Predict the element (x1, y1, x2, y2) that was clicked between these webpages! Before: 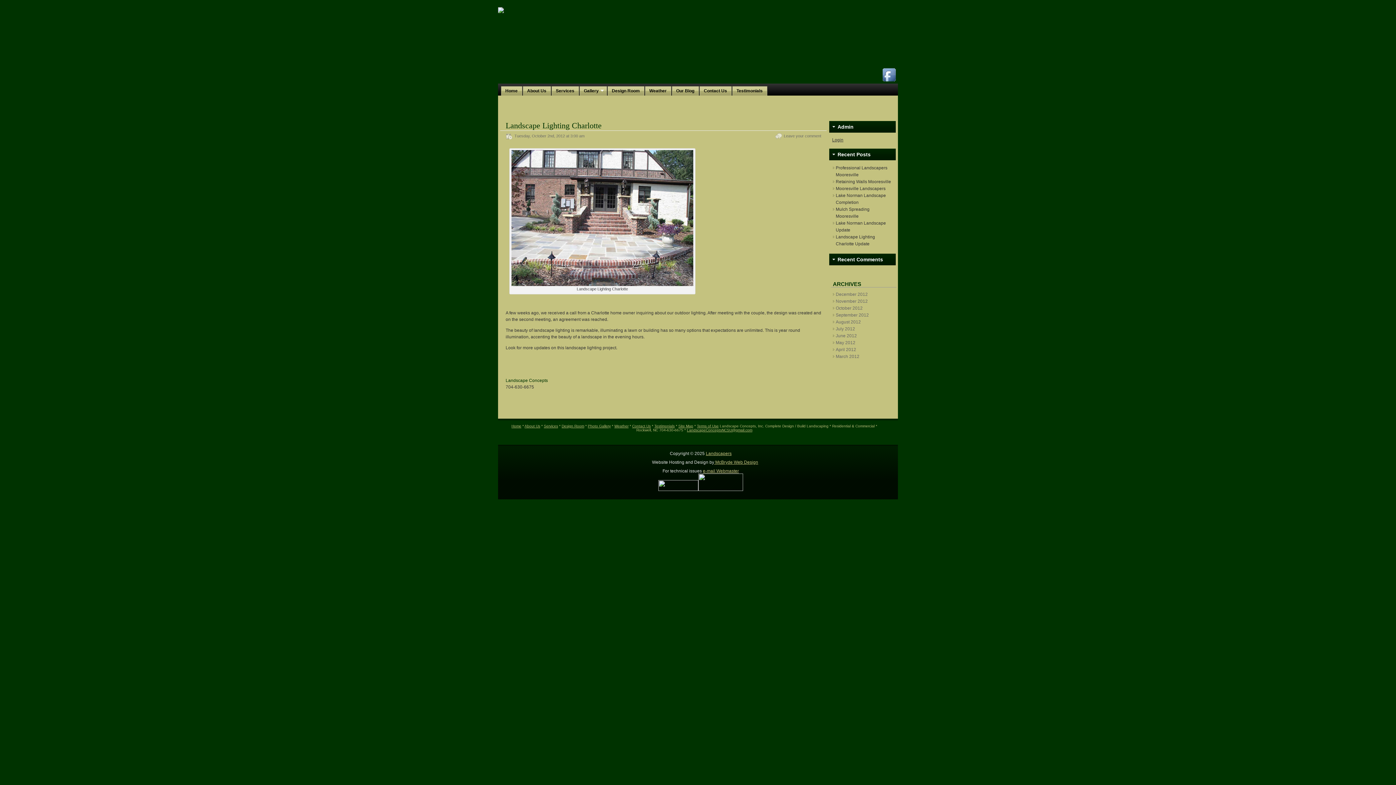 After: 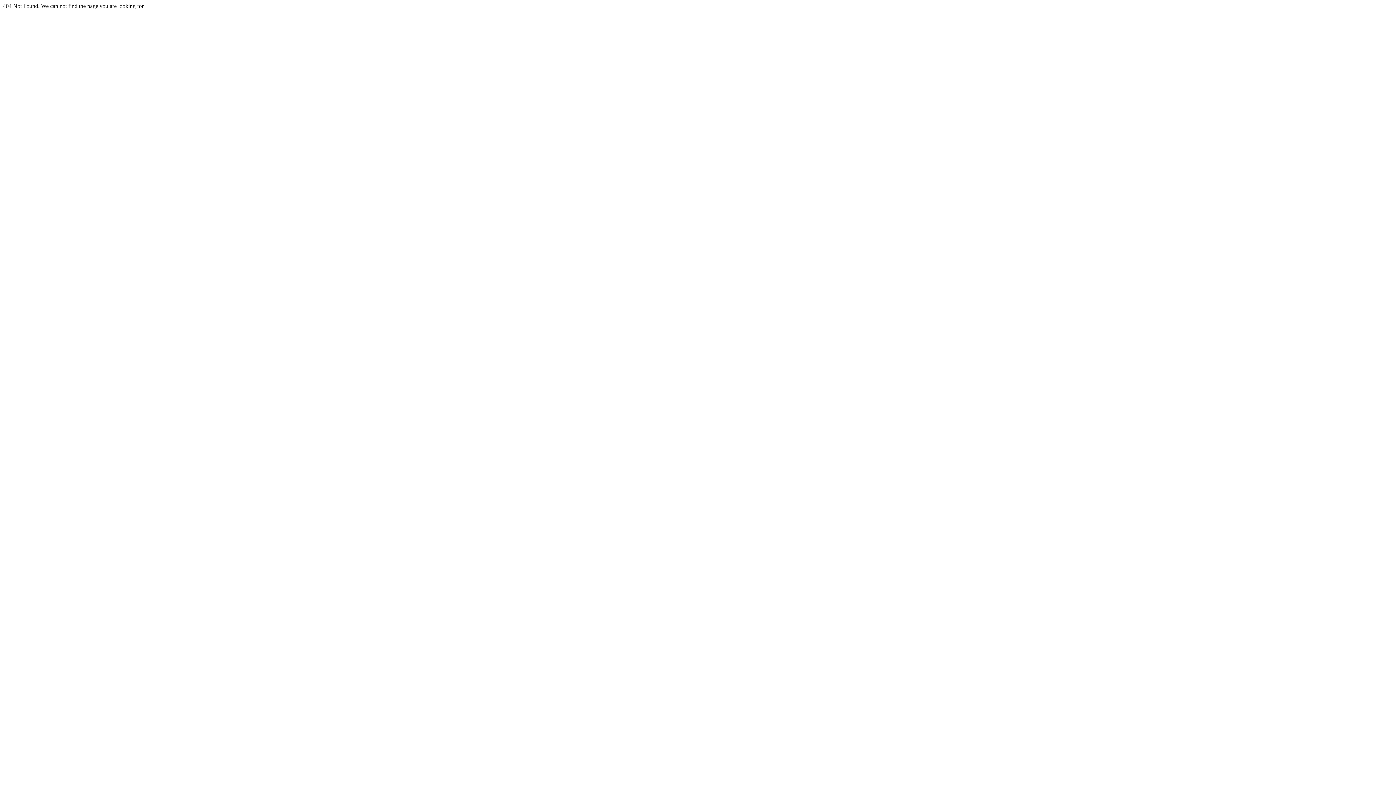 Action: bbox: (678, 424, 693, 428) label: Site Map